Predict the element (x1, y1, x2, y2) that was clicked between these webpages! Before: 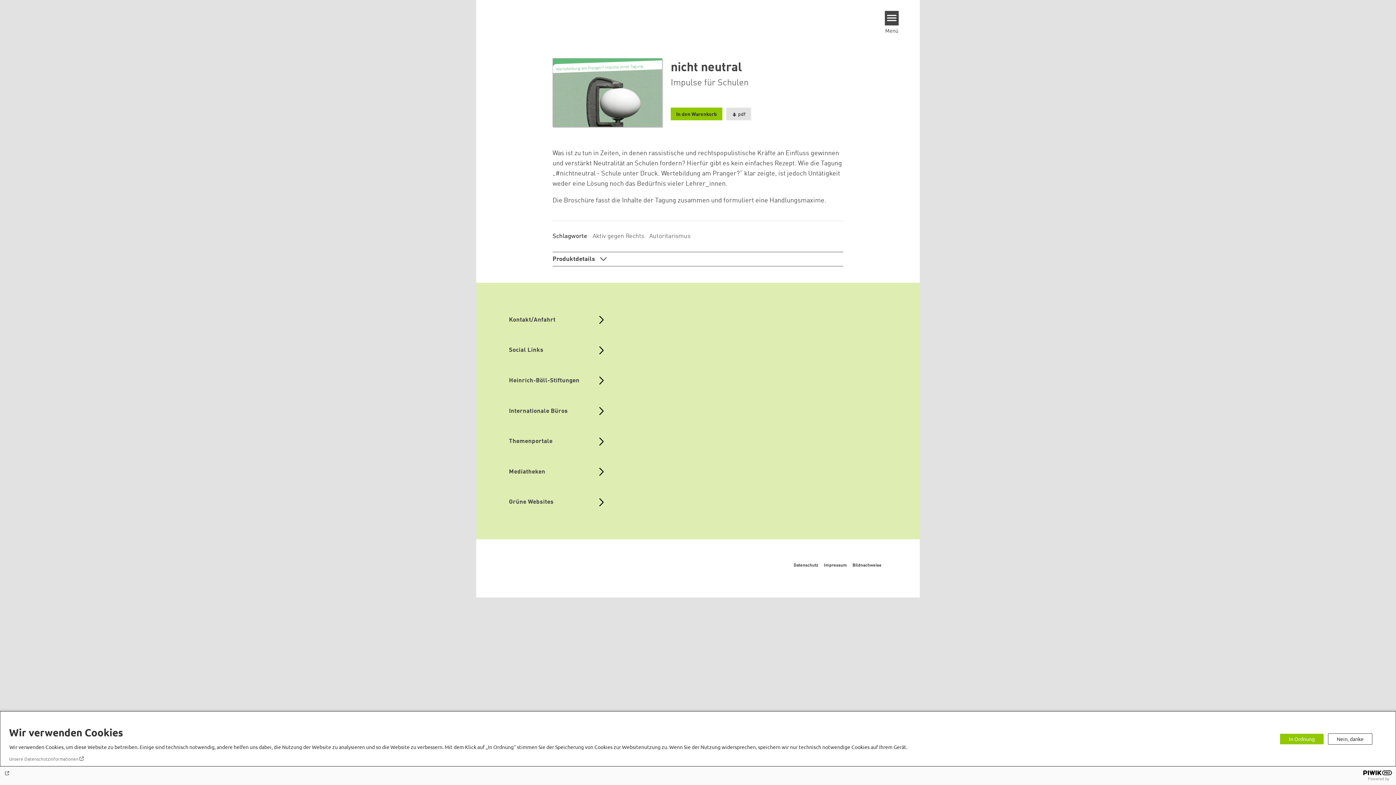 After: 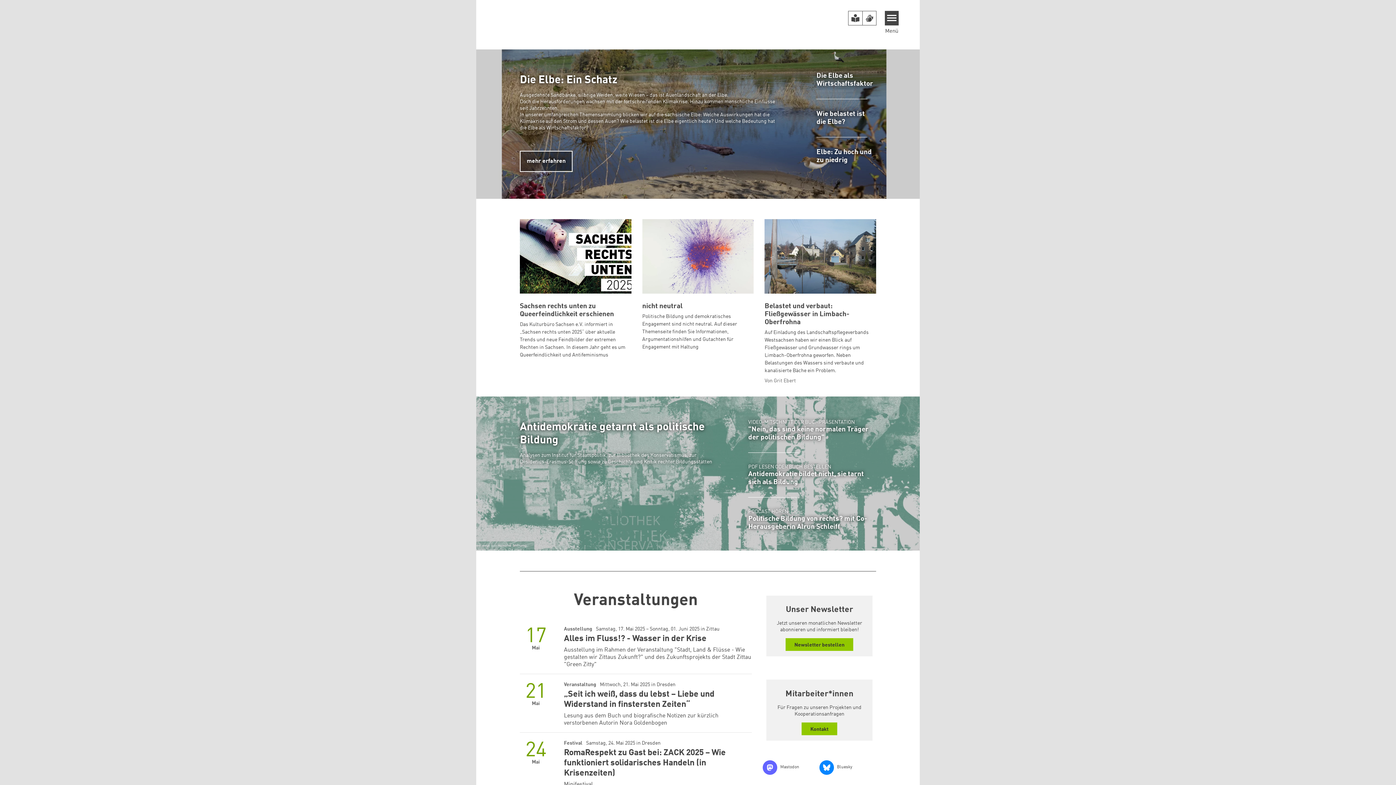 Action: bbox: (503, 545, 793, 586)